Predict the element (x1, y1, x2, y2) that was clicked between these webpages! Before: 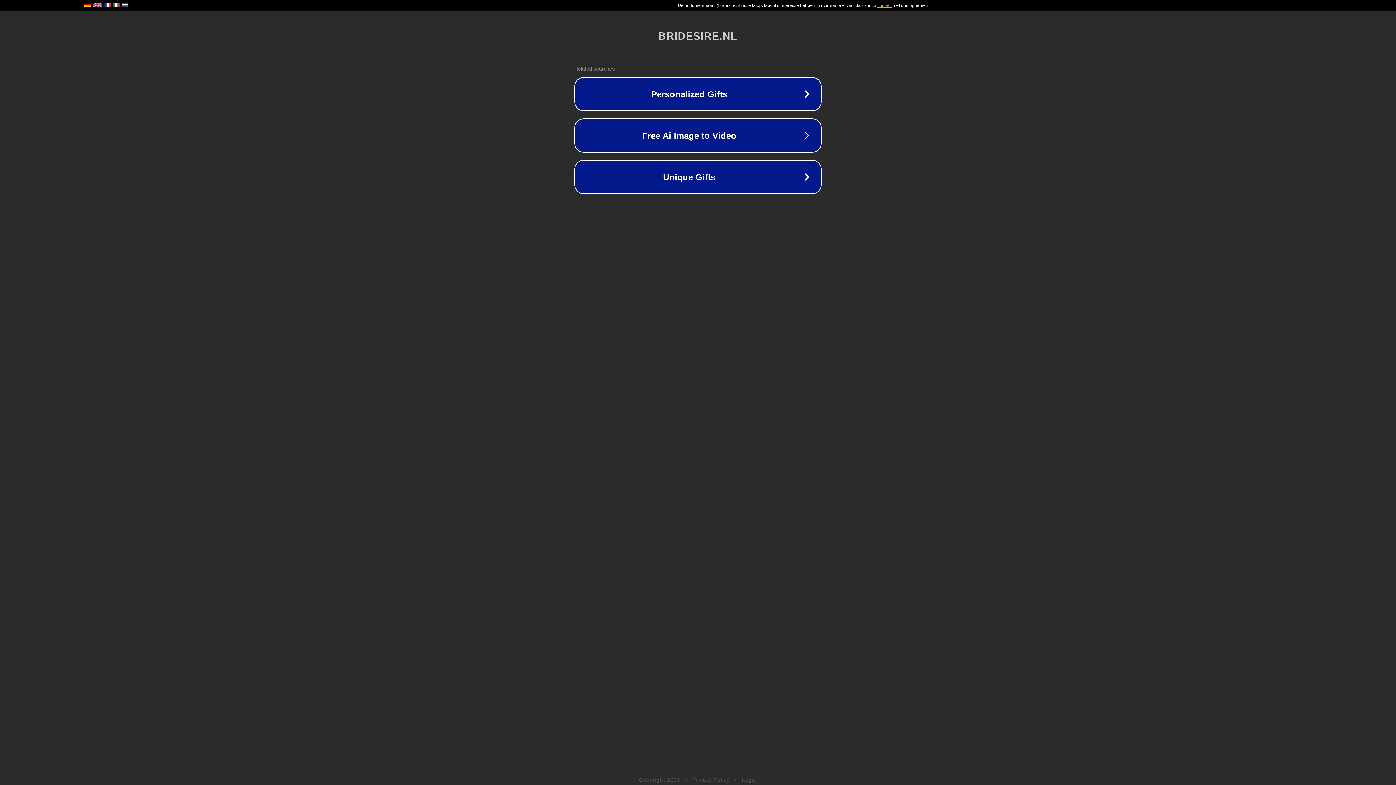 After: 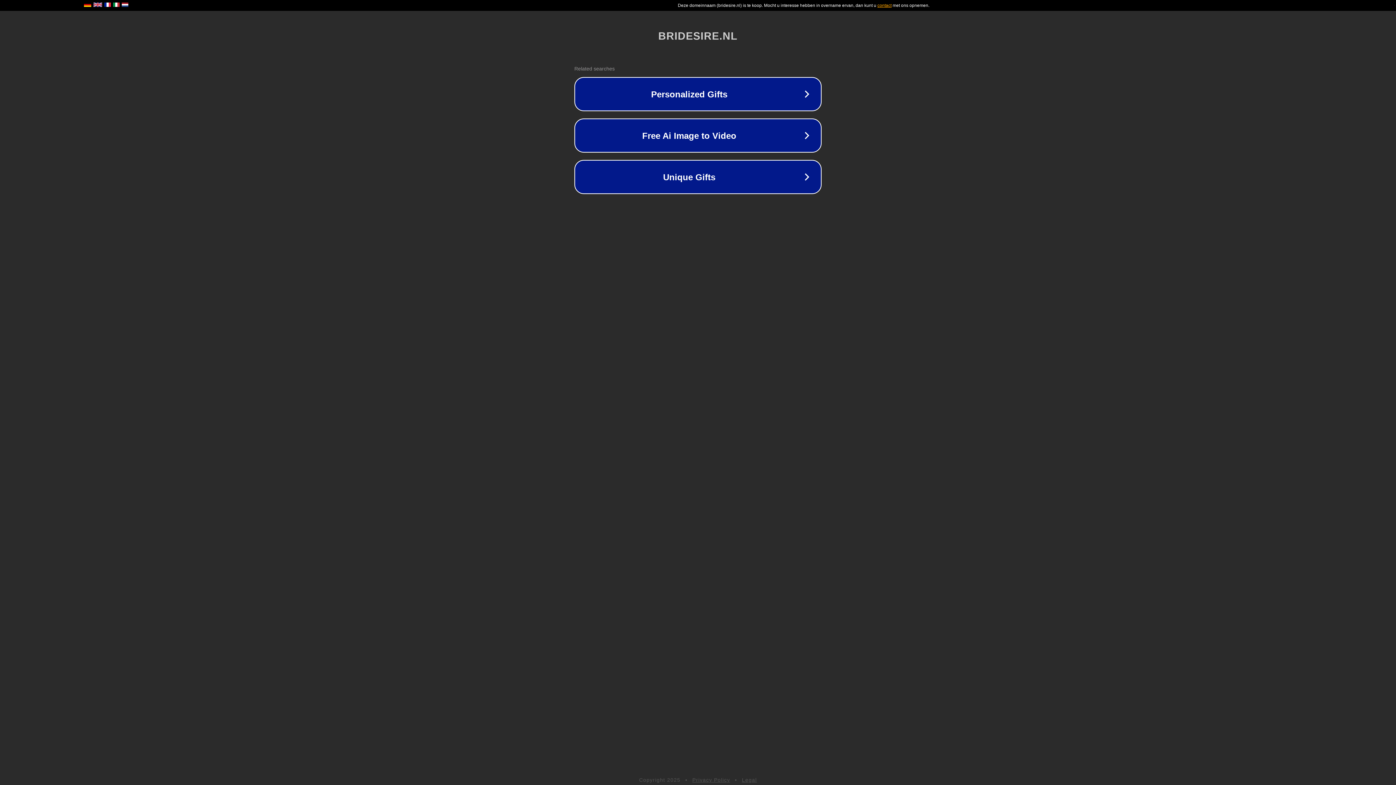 Action: label: Privacy Policy bbox: (692, 777, 730, 783)